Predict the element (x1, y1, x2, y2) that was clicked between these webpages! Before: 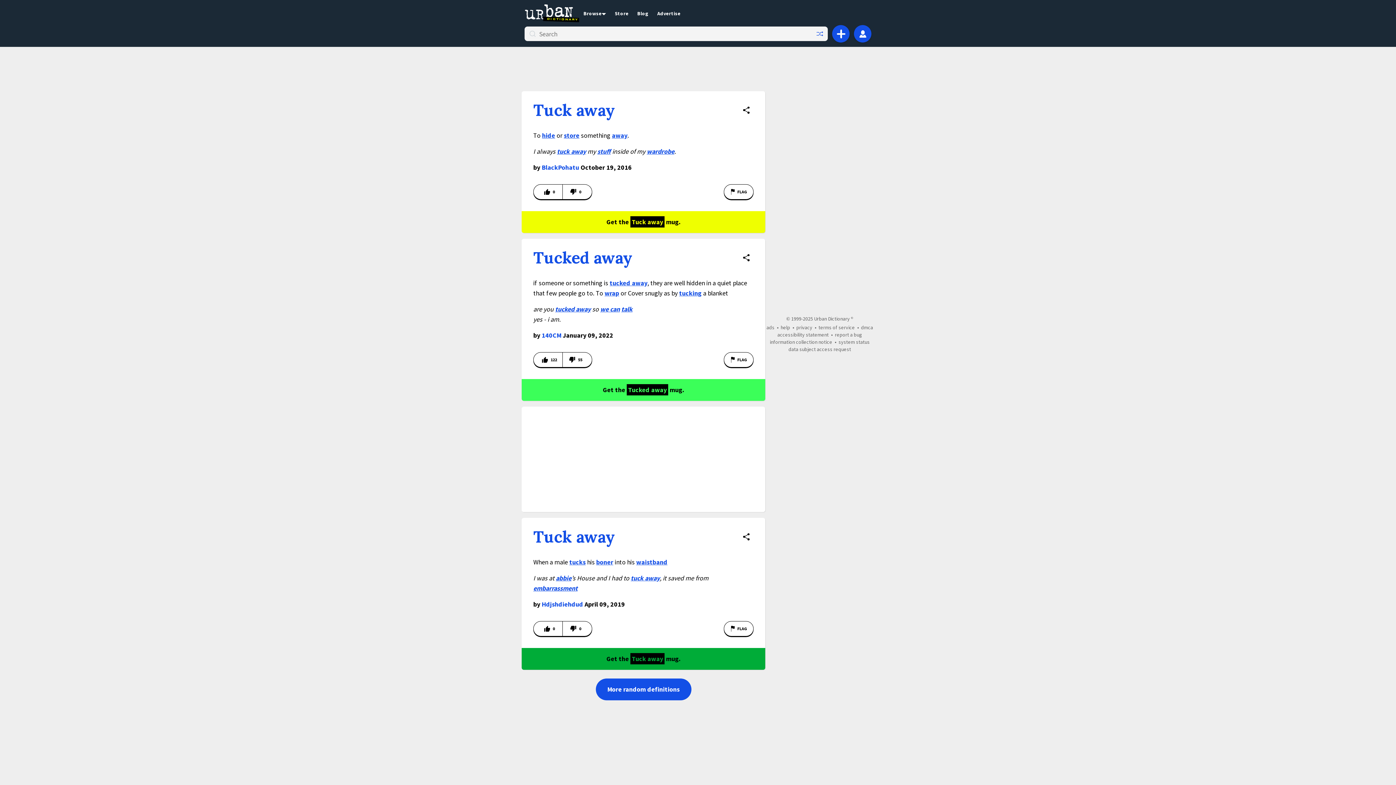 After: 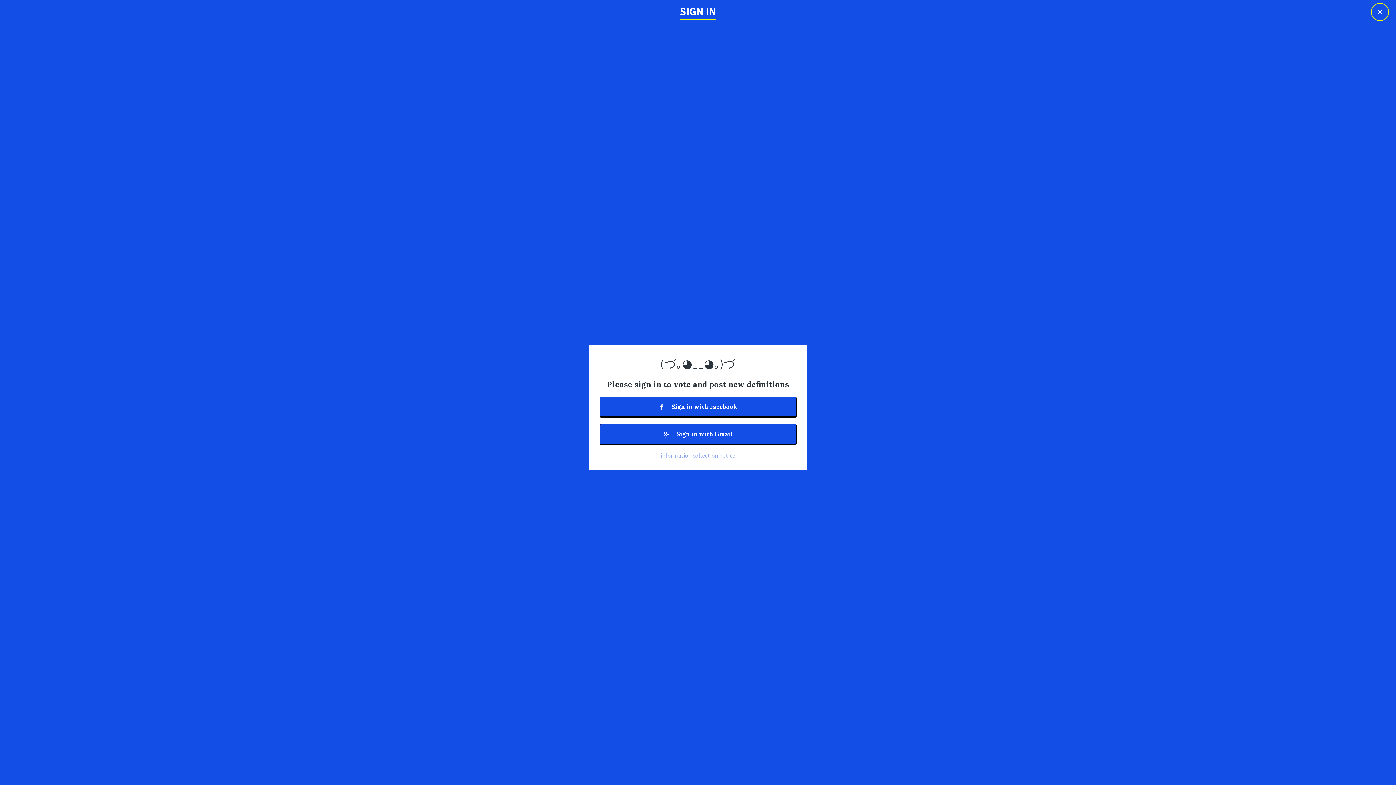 Action: label: Flag this definition of Tuck away bbox: (724, 184, 753, 199)